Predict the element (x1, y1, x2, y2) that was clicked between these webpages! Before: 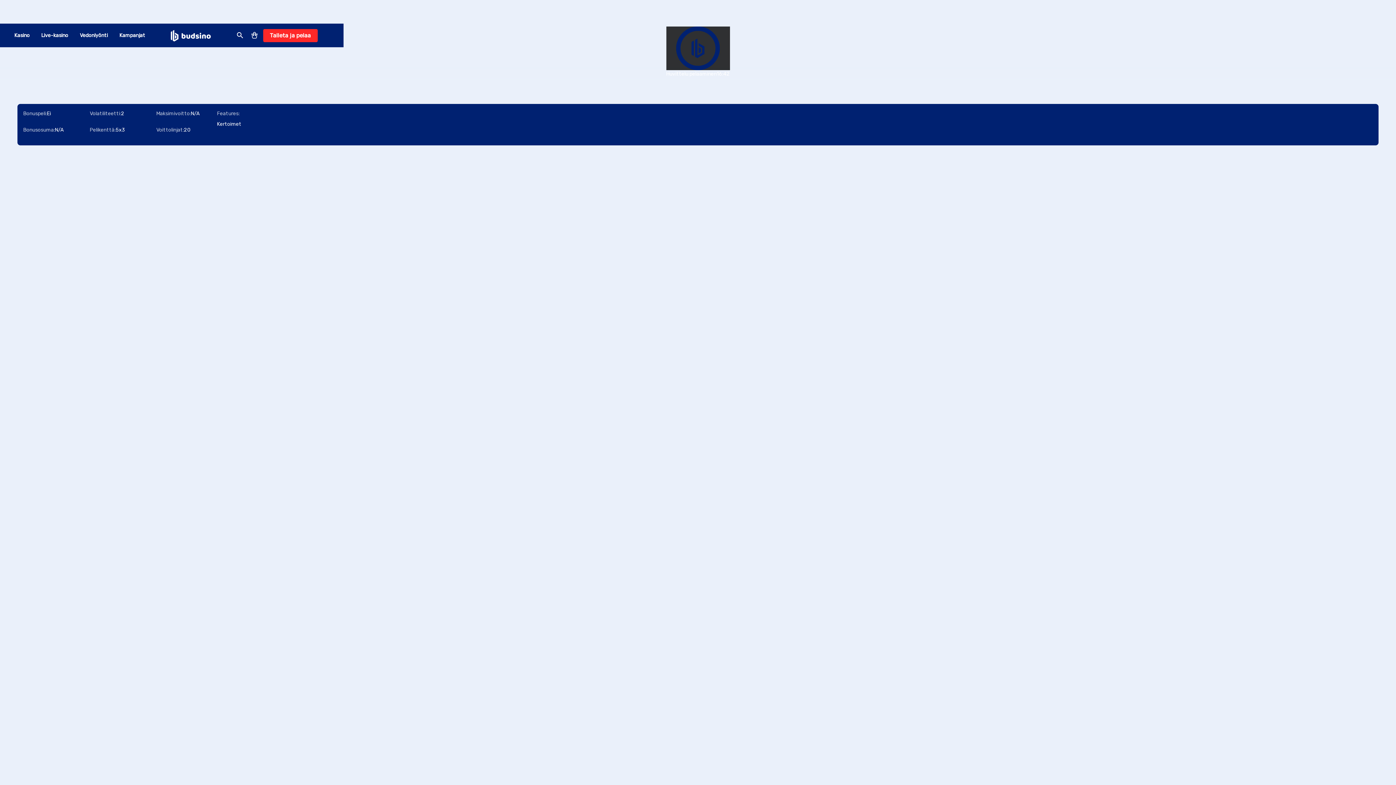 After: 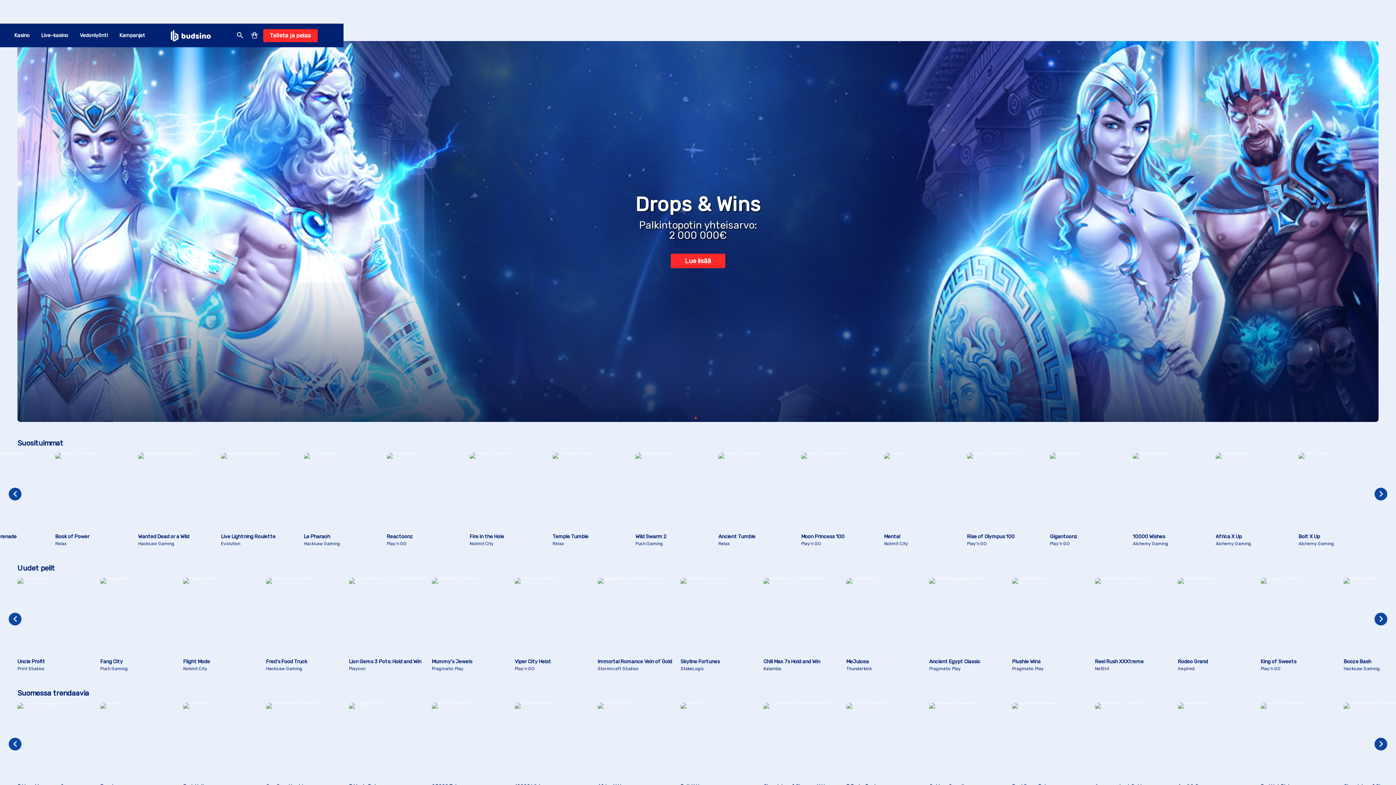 Action: label: Kasino bbox: (8, 25, 35, 45)